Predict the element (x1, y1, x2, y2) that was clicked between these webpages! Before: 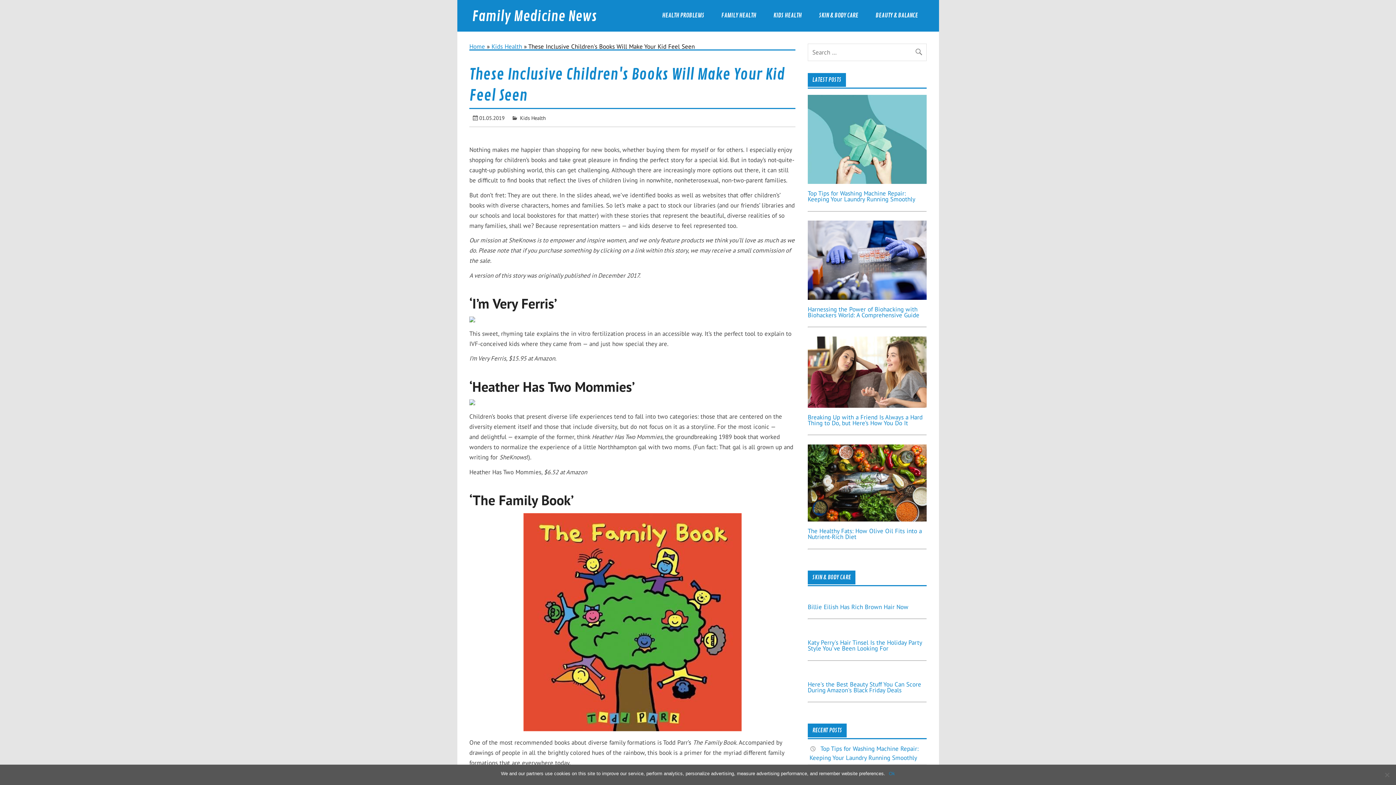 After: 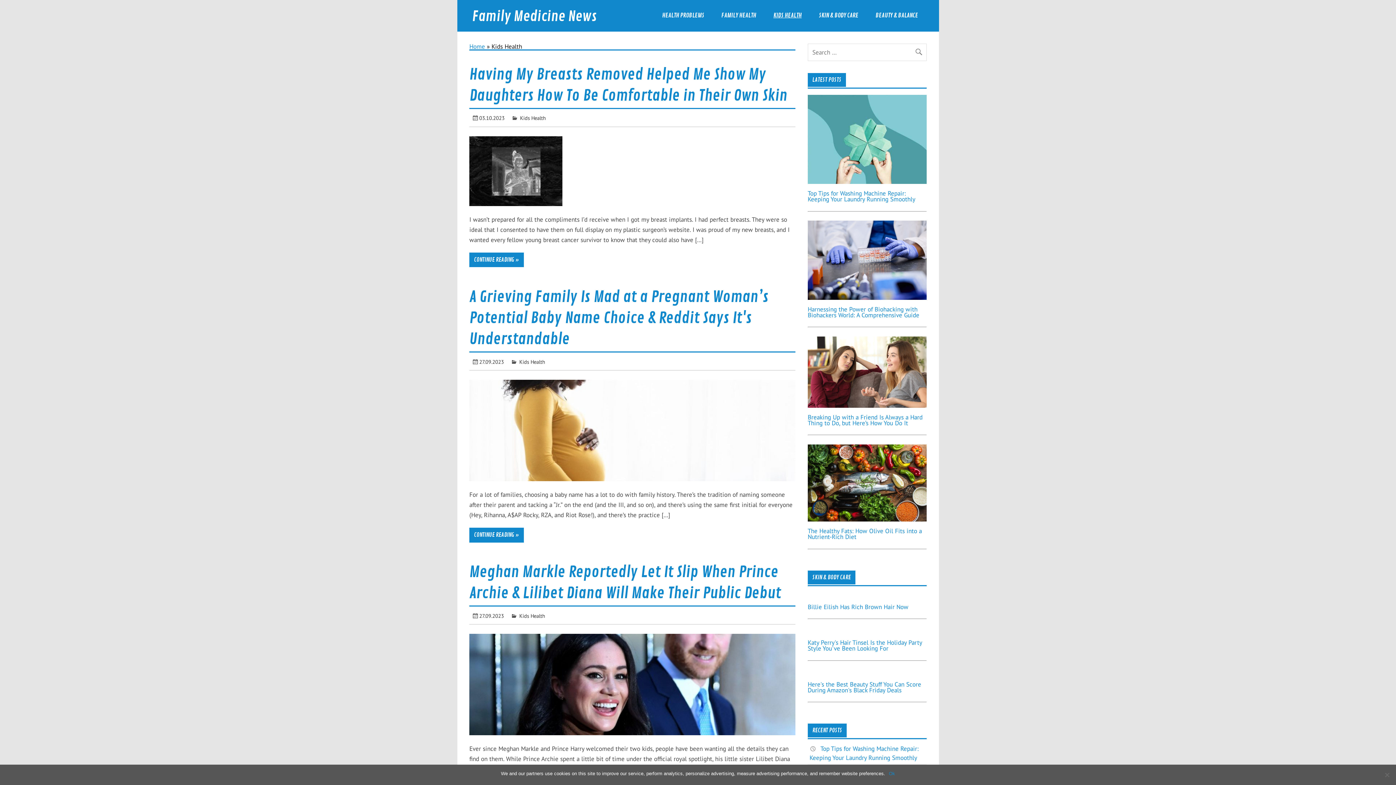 Action: bbox: (491, 42, 522, 50) label: Kids Health